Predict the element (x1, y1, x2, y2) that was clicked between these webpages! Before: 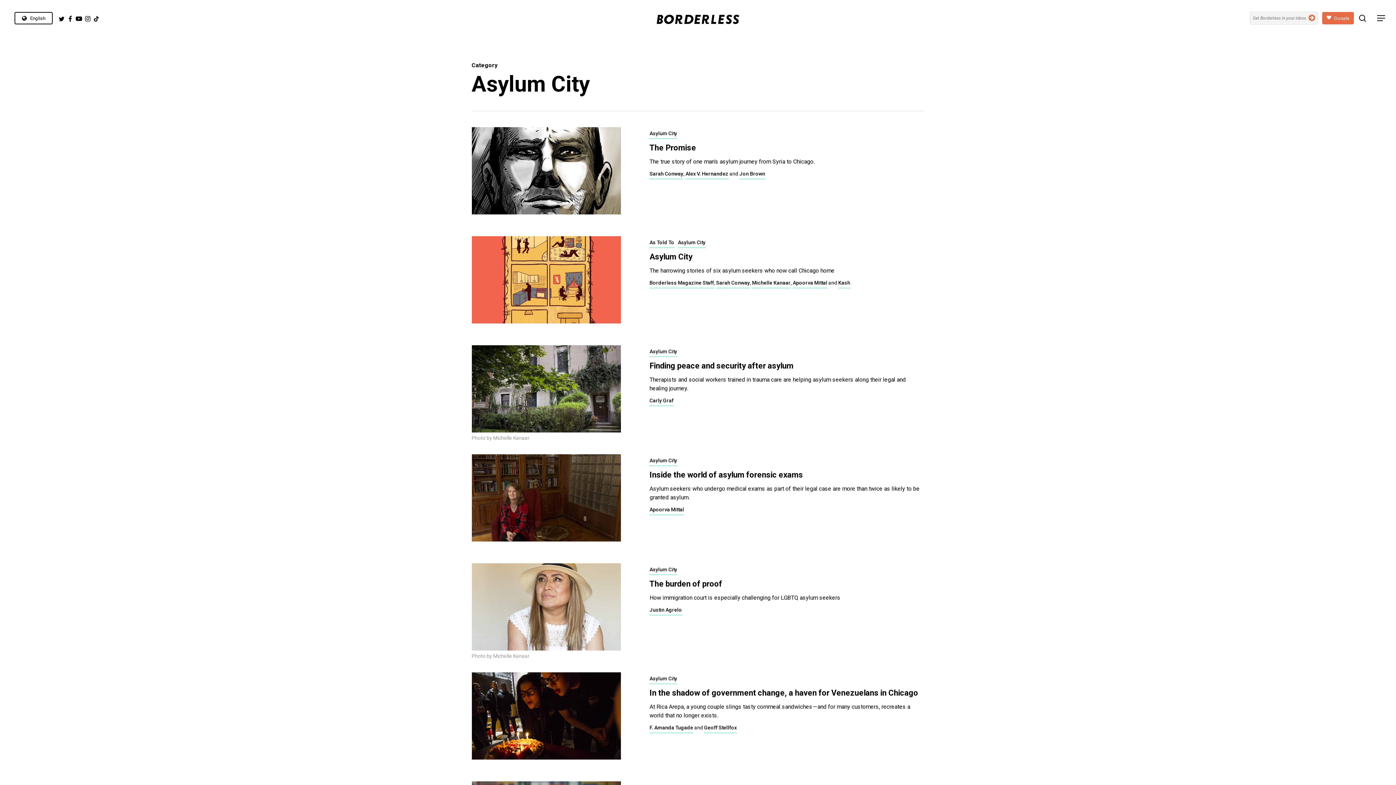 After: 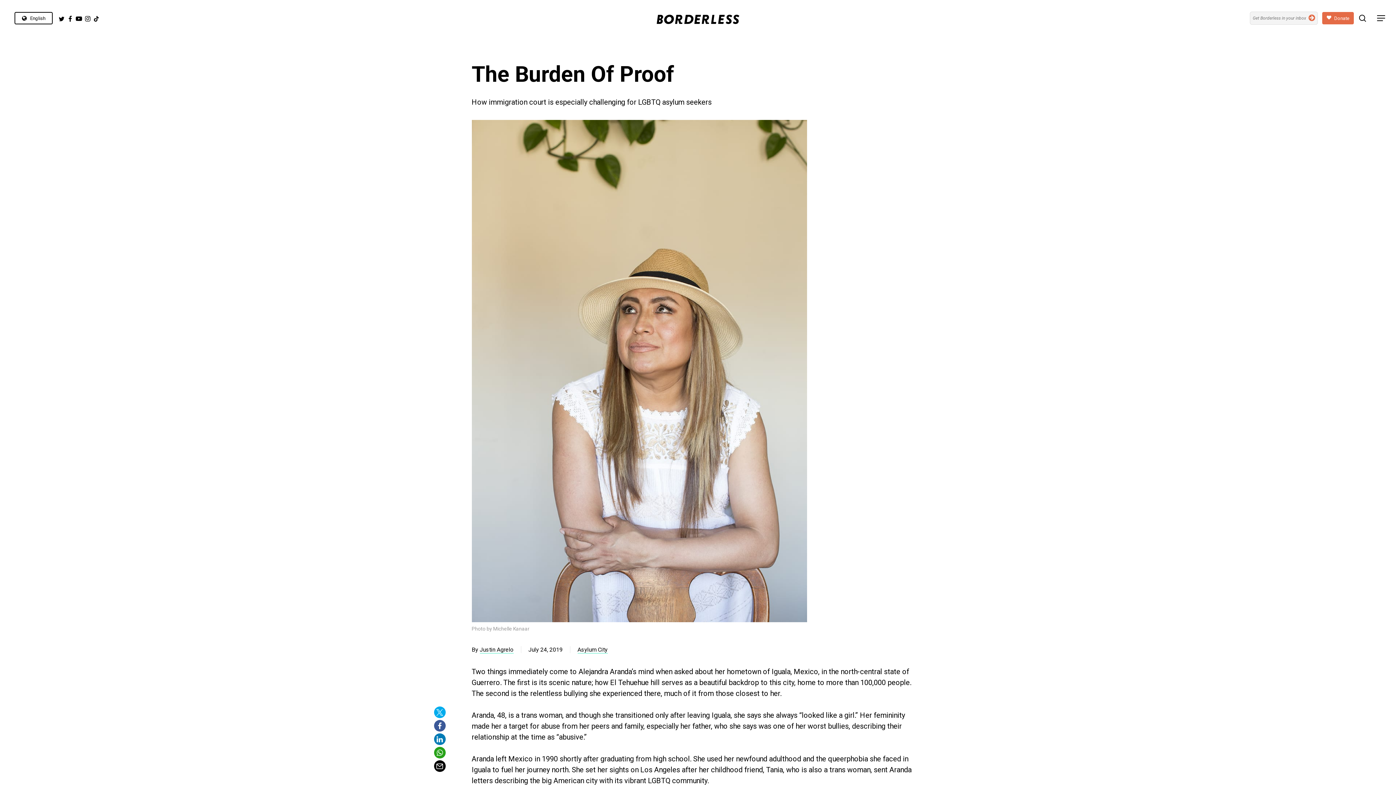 Action: label: The burden of proof bbox: (471, 640, 621, 660)